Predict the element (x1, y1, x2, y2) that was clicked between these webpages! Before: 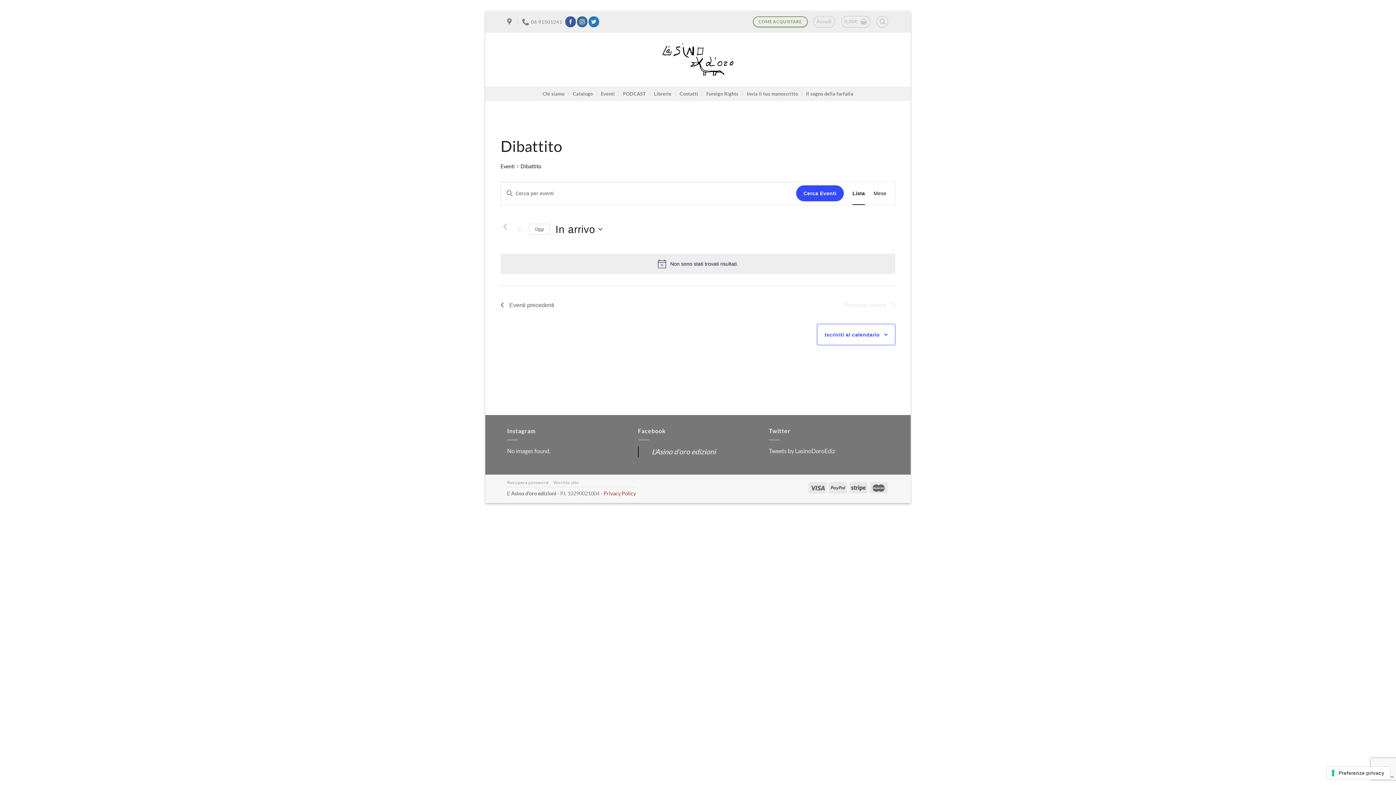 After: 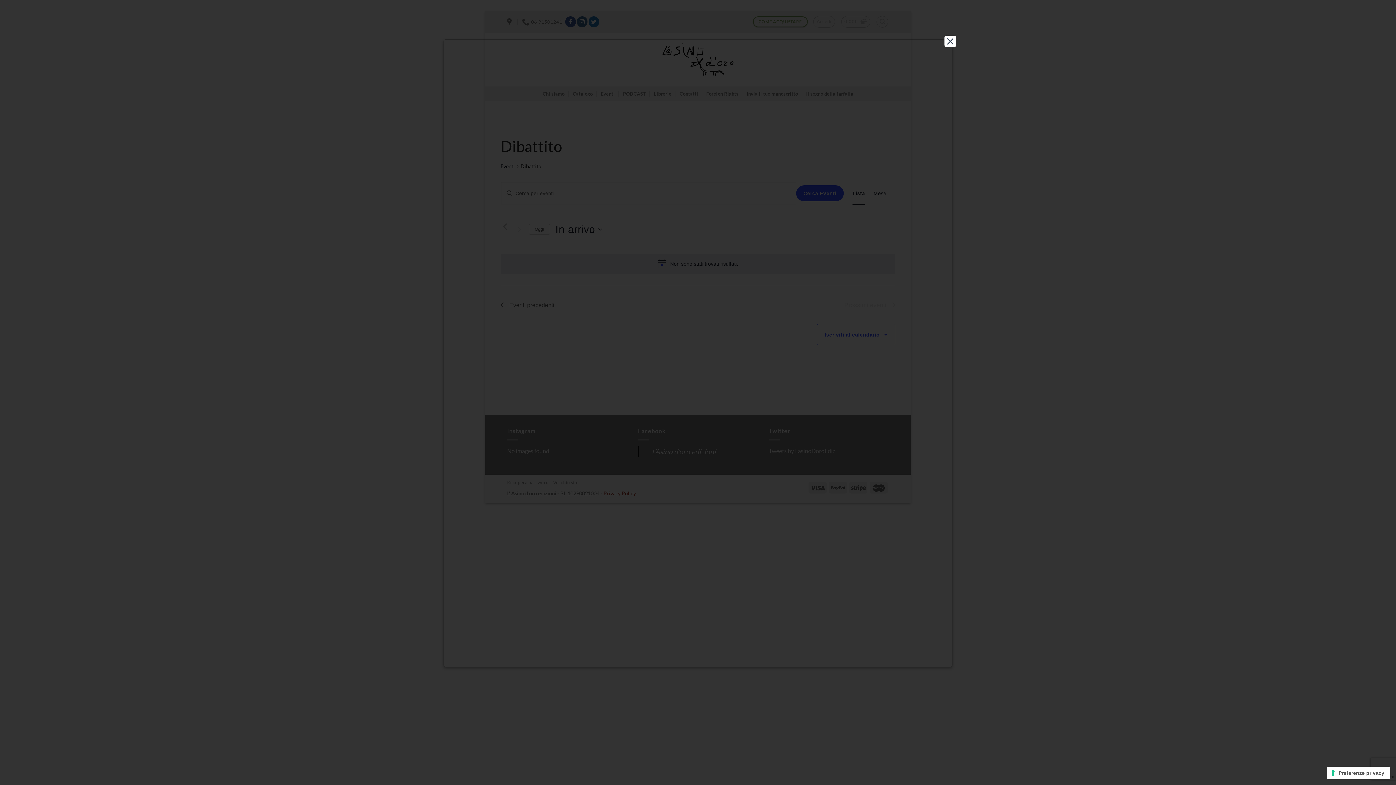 Action: label: Privacy Policy bbox: (603, 490, 636, 496)